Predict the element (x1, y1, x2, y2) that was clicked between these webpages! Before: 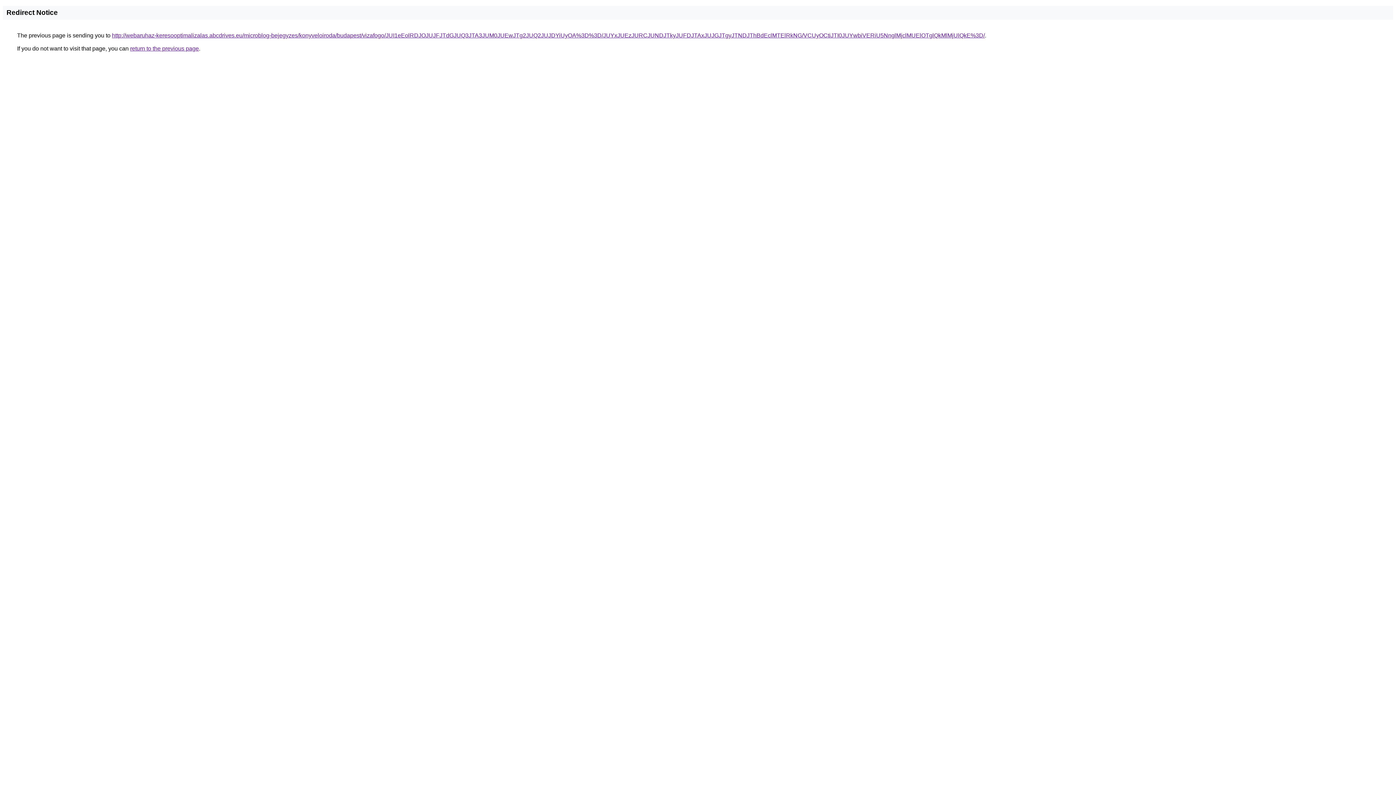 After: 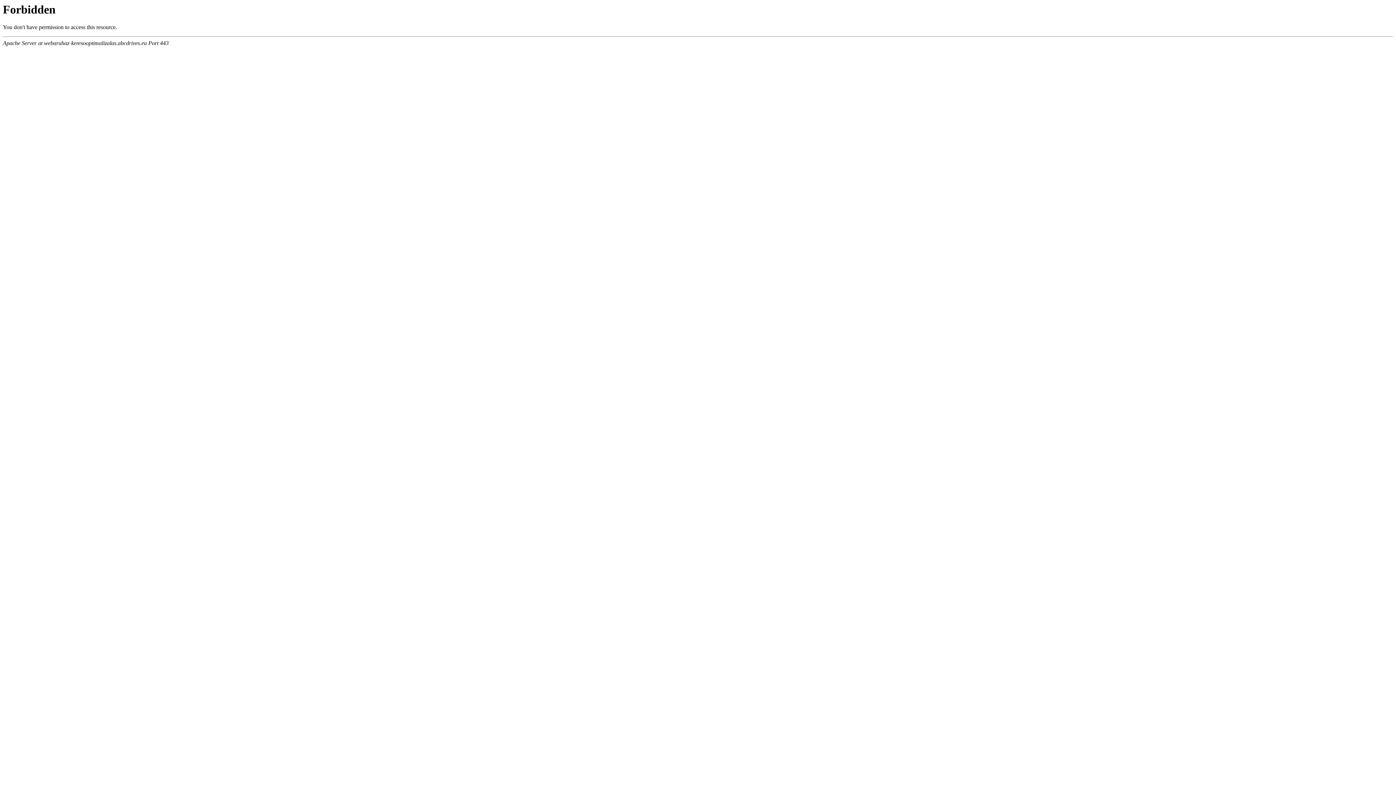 Action: bbox: (112, 32, 985, 38) label: http://webaruhaz-keresooptimalizalas.abcdrives.eu/microblog-bejegyzes/konyveloiroda/budapest/vizafogo/JUI1eEolRDJOJUJFJTdGJUQ3JTA3JUM0JUEwJTg2JUQ2JUJDYiUyOA%3D%3D/JUYxJUEzJURCJUNDJTkyJUFDJTAxJUJGJTgyJTNDJThBdEclMTElRkNG/VCUyOCtiJTI0JUYwbiVERiU5NnglMjclMUElOTglQkMlMjUlQkE%3D/